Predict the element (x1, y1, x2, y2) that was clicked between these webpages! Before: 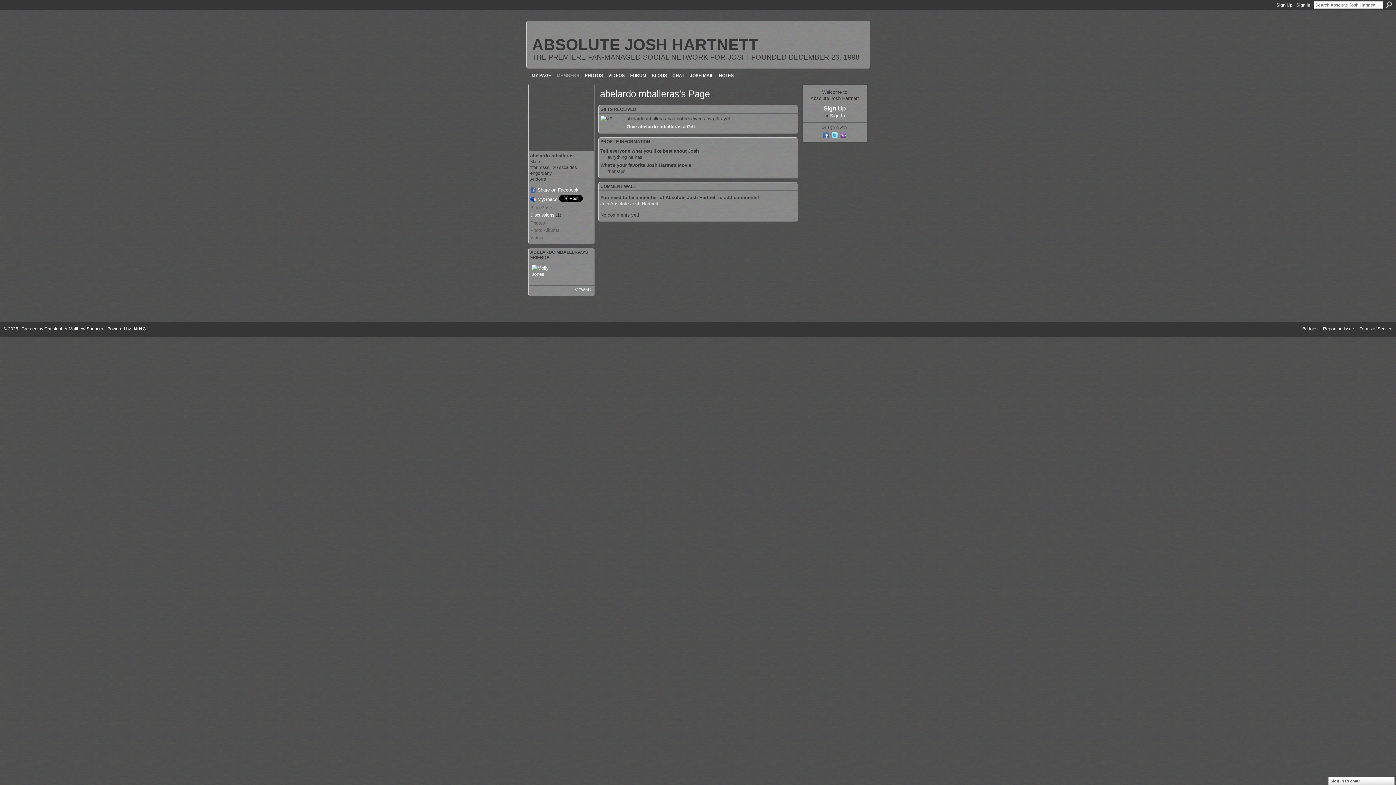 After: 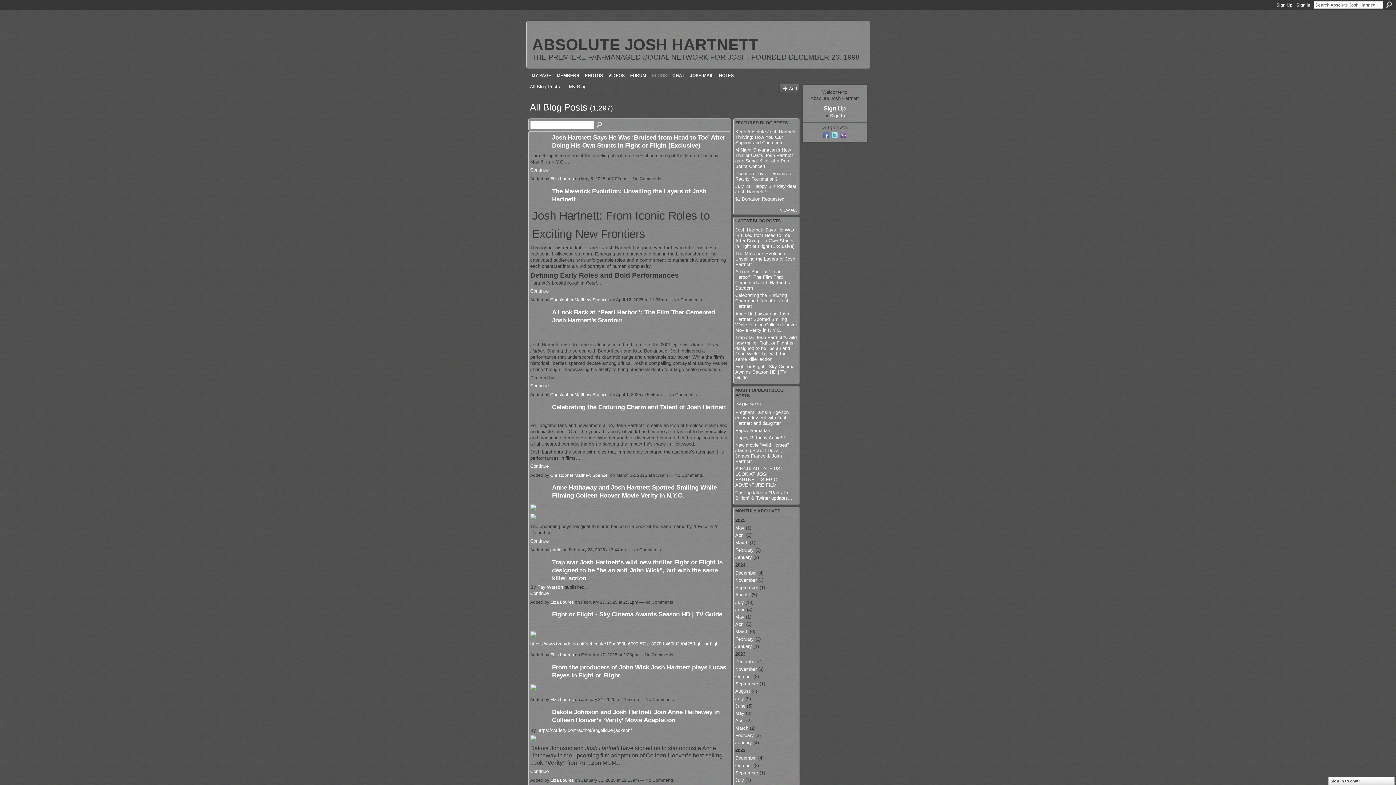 Action: label: BLOGS bbox: (649, 71, 669, 80)